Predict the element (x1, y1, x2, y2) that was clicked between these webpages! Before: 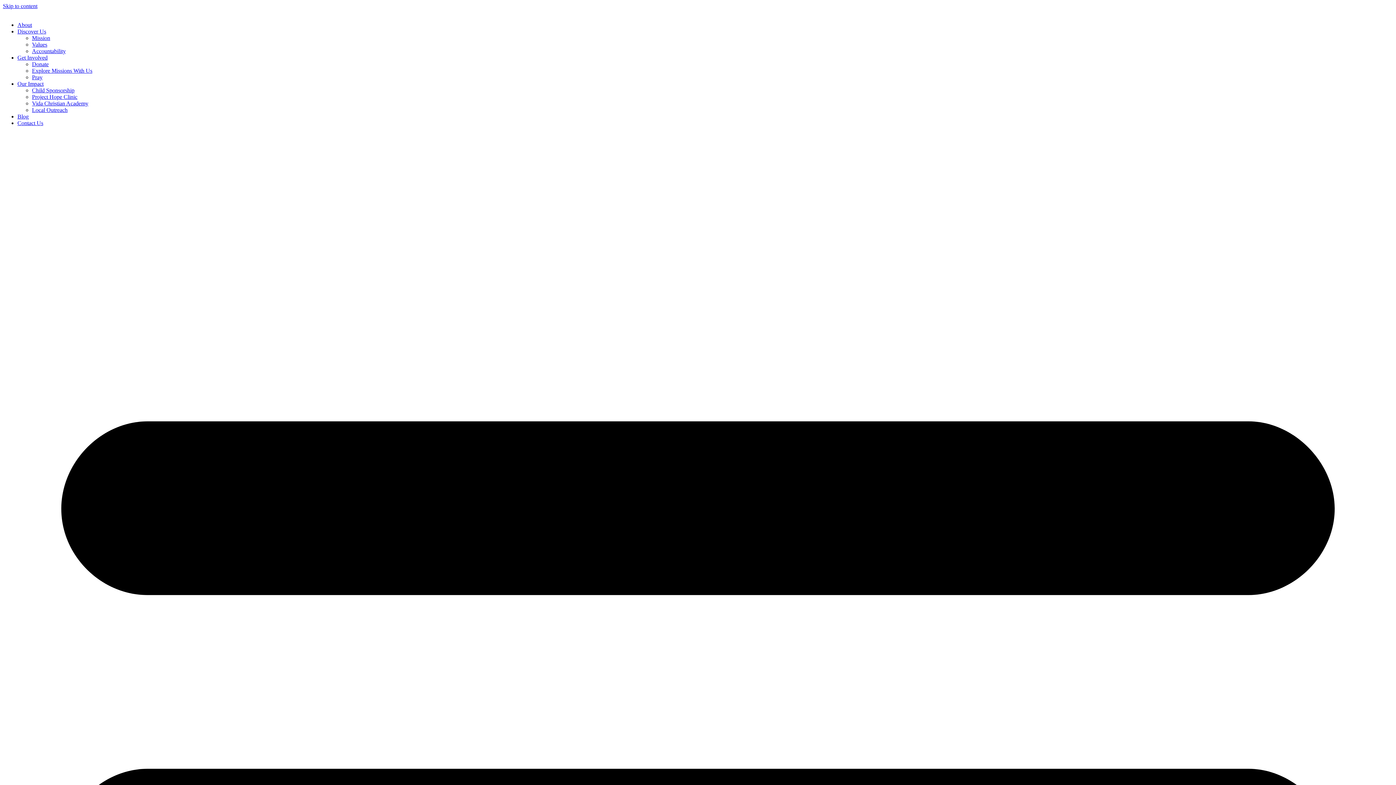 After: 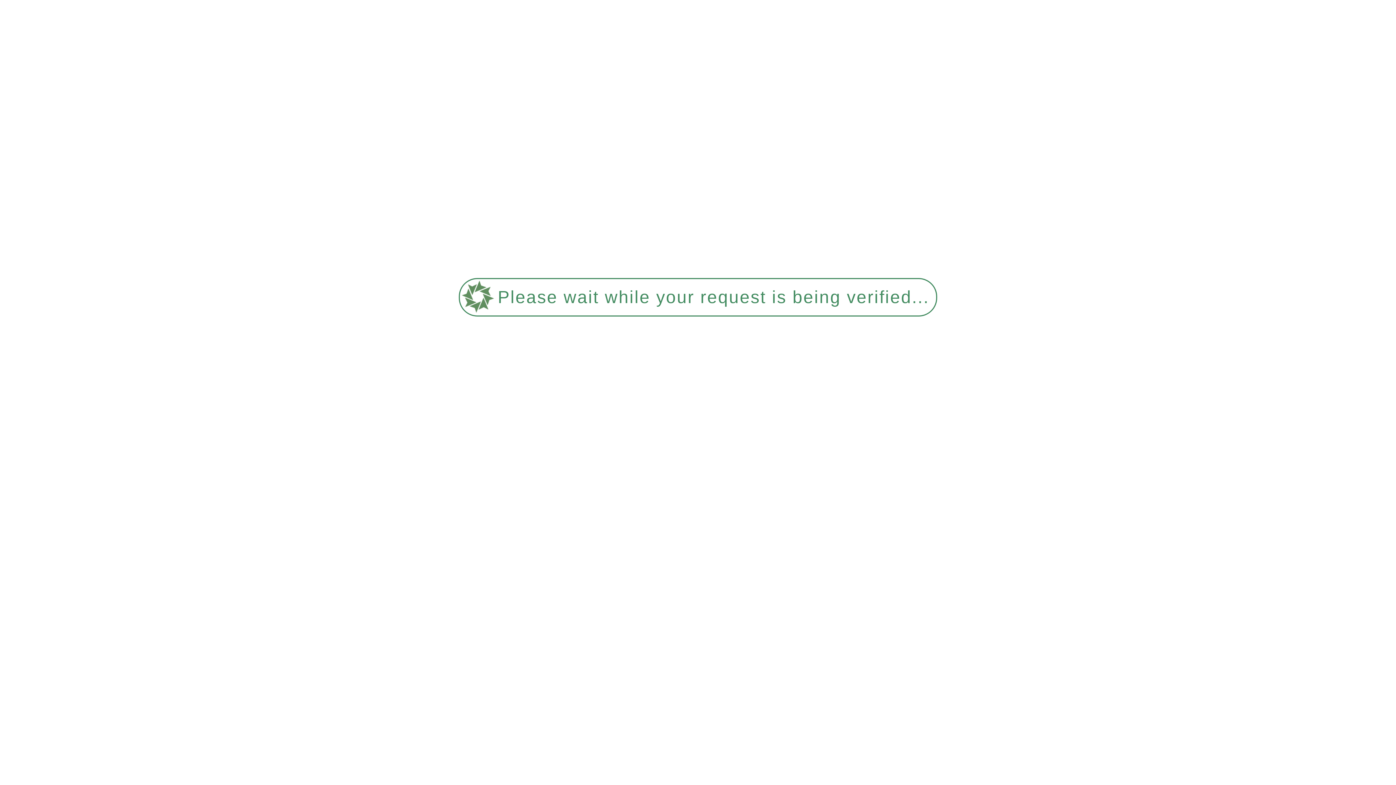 Action: bbox: (32, 87, 74, 93) label: Child Sponsorship